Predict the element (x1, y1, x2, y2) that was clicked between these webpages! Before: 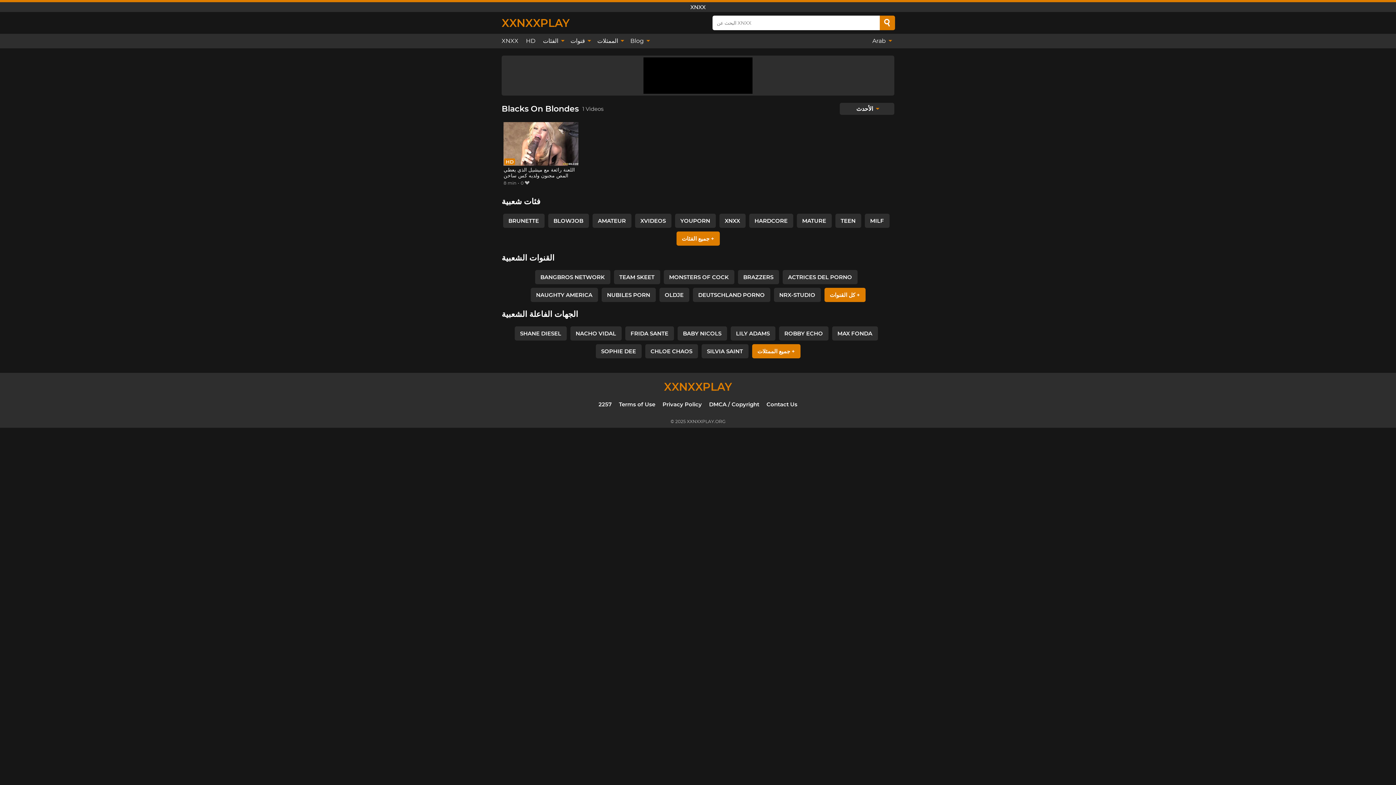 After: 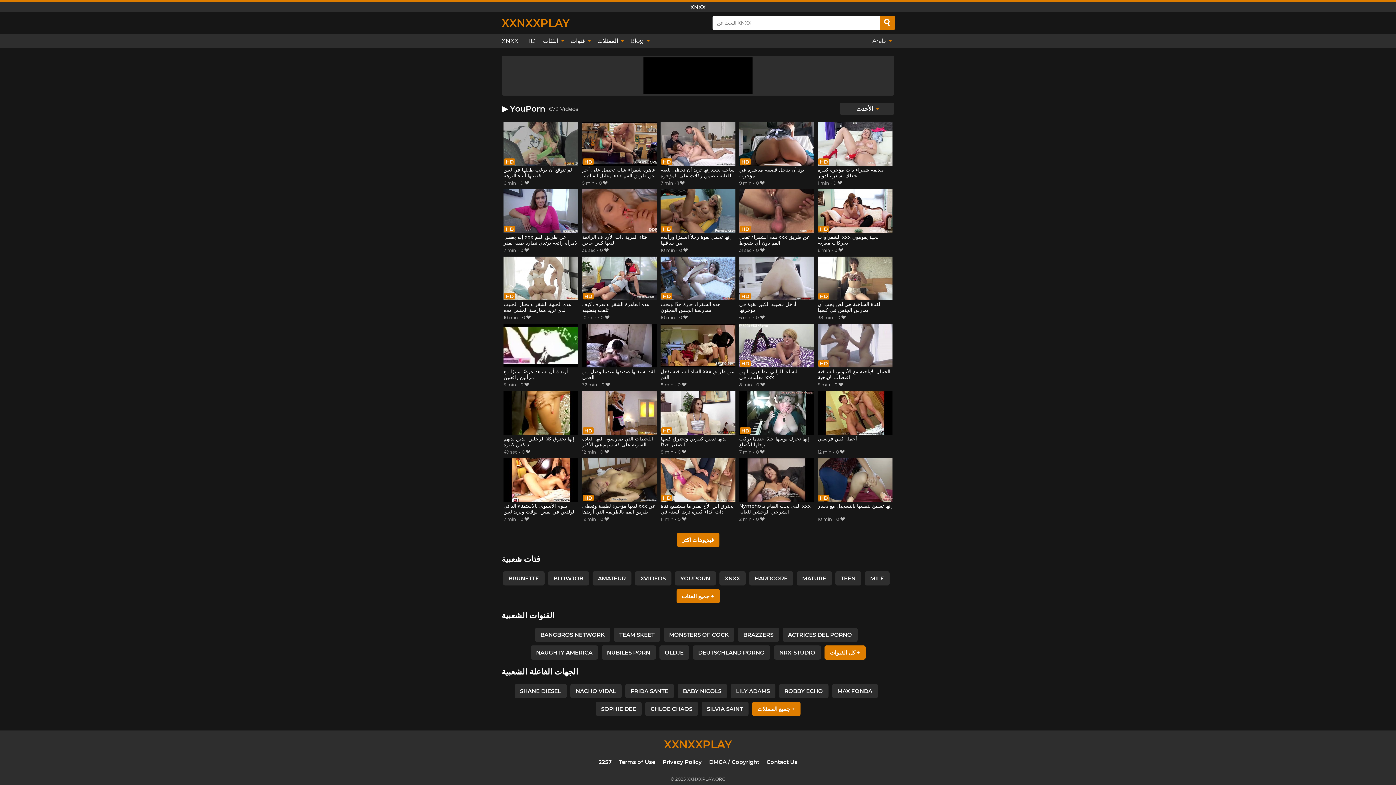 Action: bbox: (675, 213, 715, 227) label: YOUPORN